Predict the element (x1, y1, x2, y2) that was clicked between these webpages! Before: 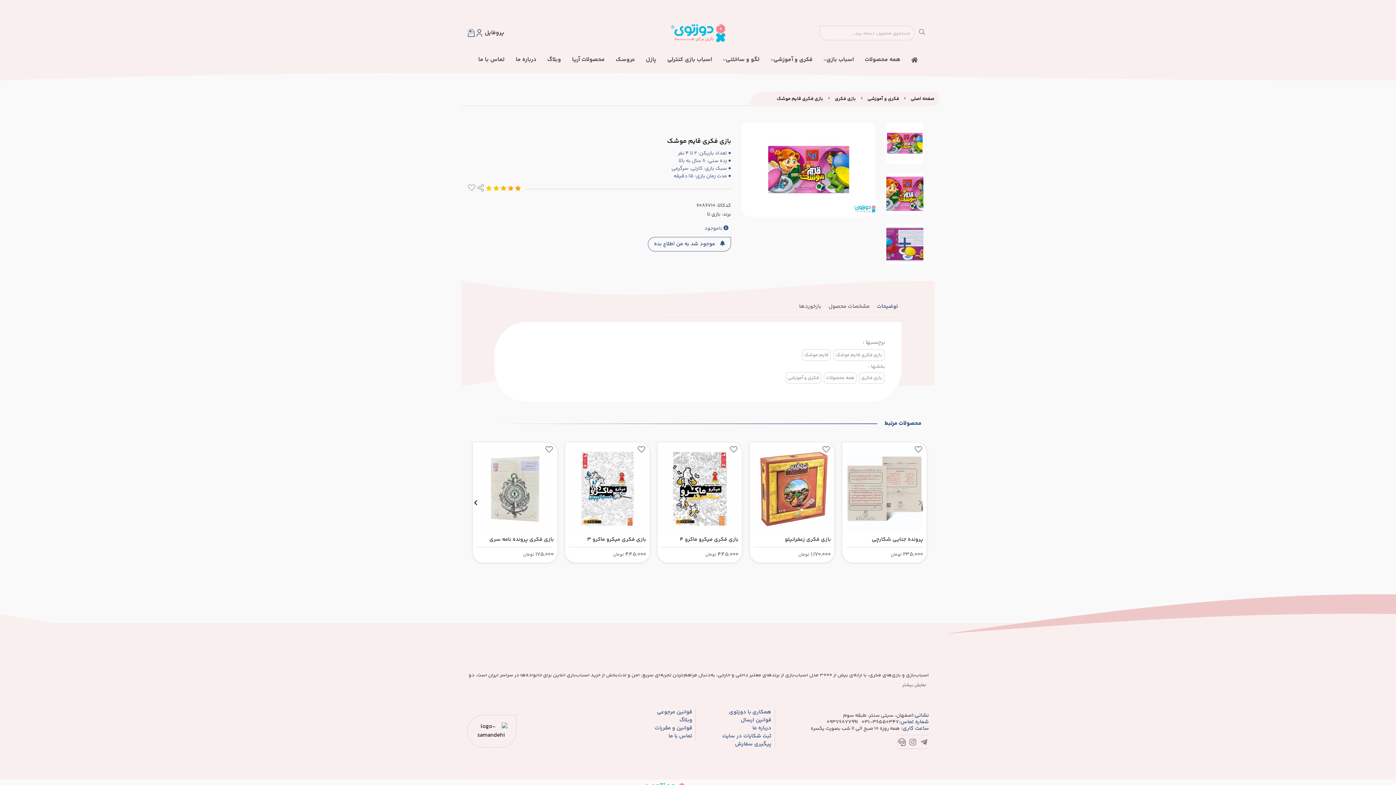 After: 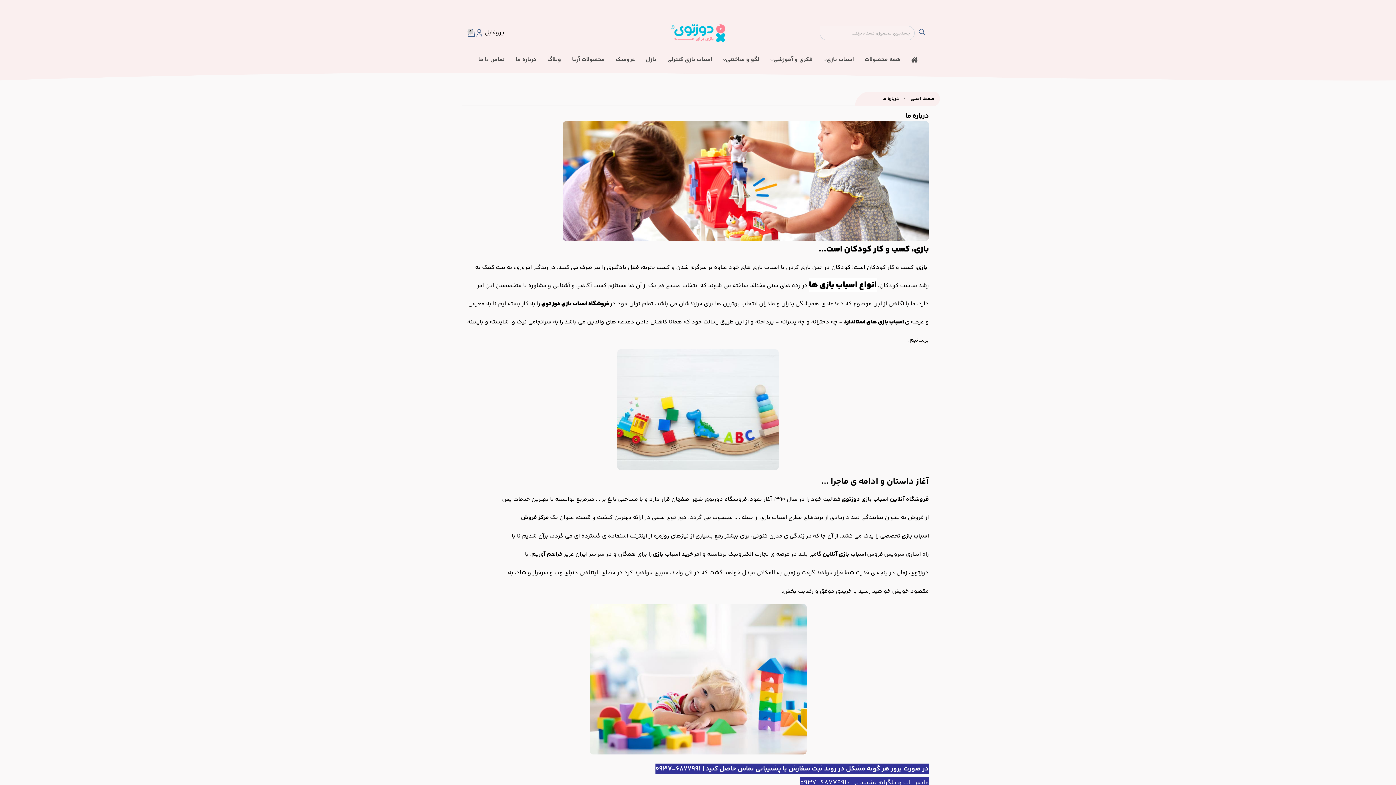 Action: bbox: (510, 53, 542, 66) label: درباره ما